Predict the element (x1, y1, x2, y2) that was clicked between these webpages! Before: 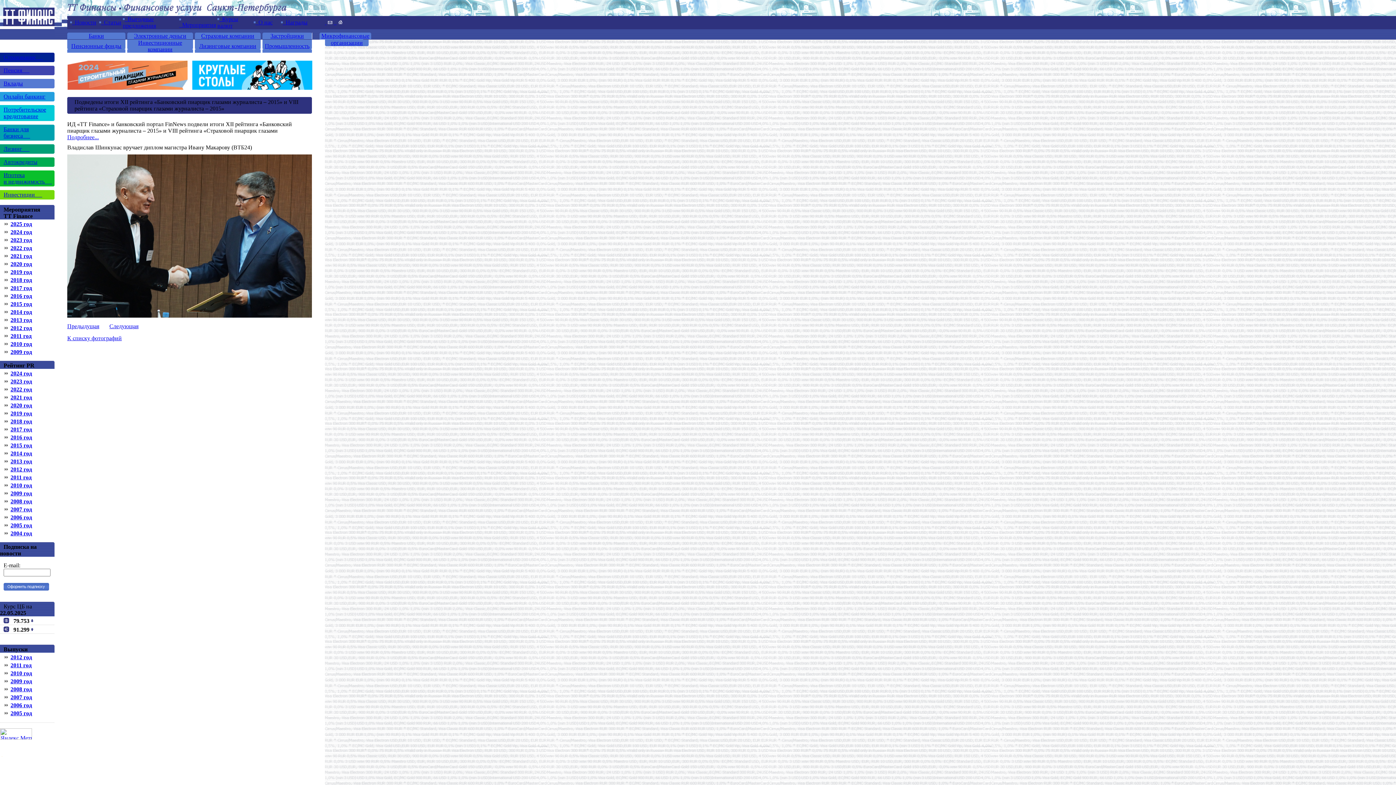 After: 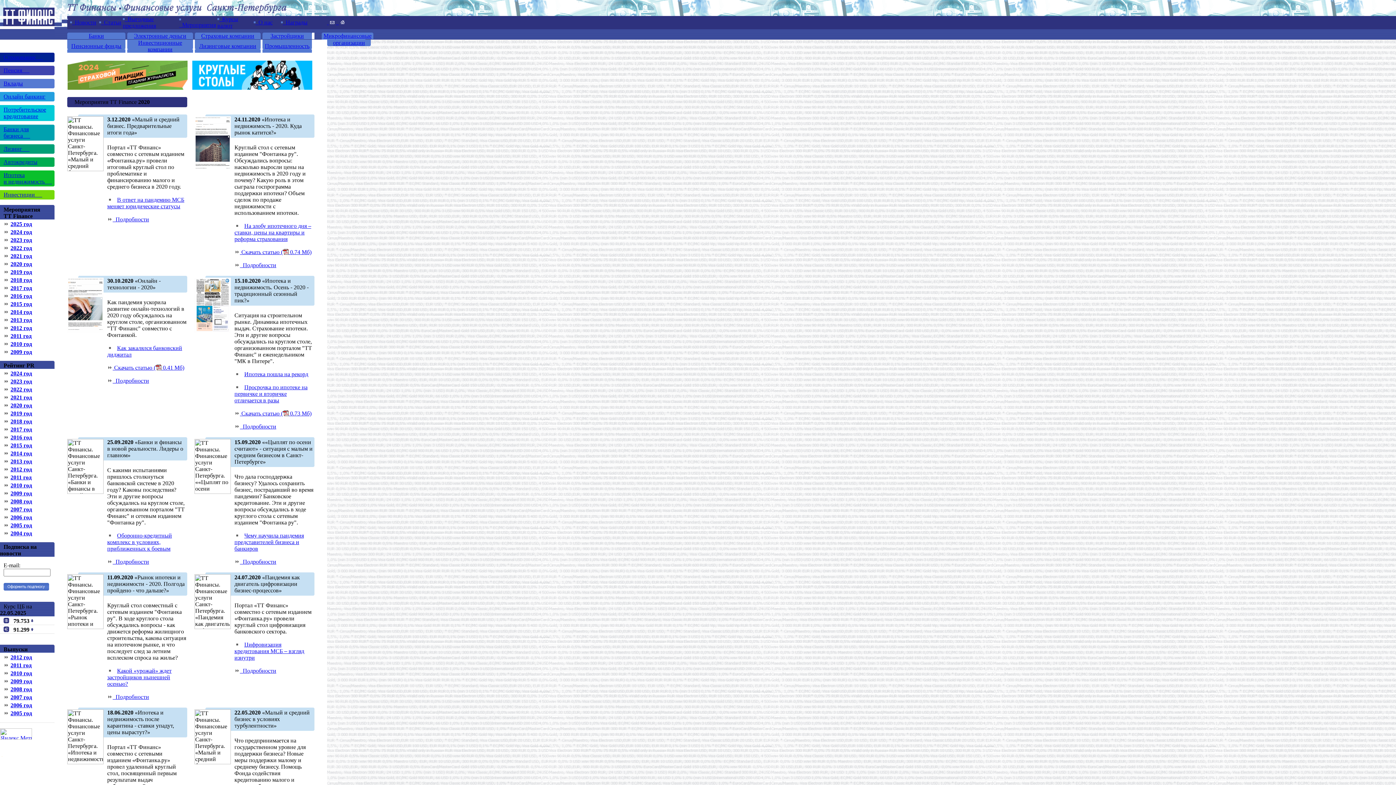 Action: bbox: (10, 261, 32, 267) label: 2020 год